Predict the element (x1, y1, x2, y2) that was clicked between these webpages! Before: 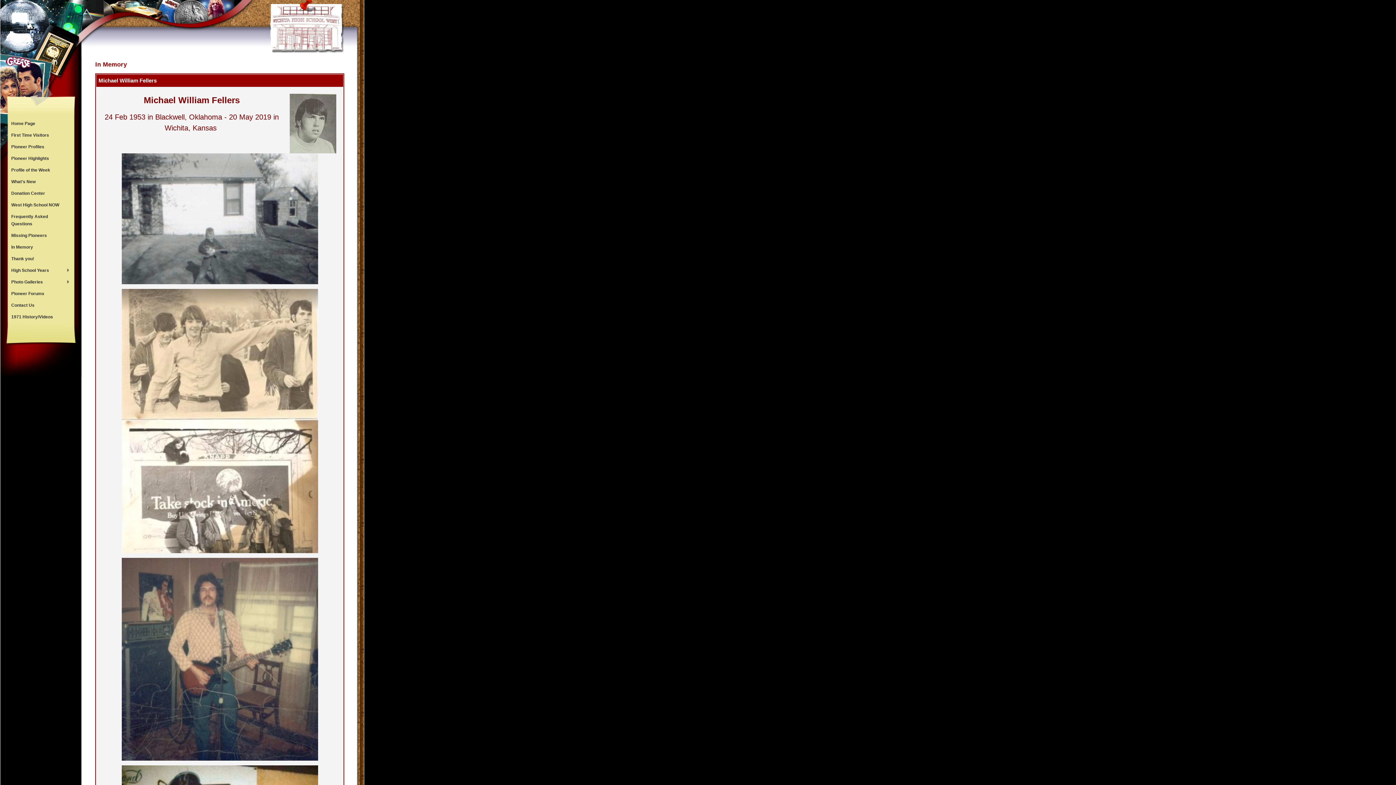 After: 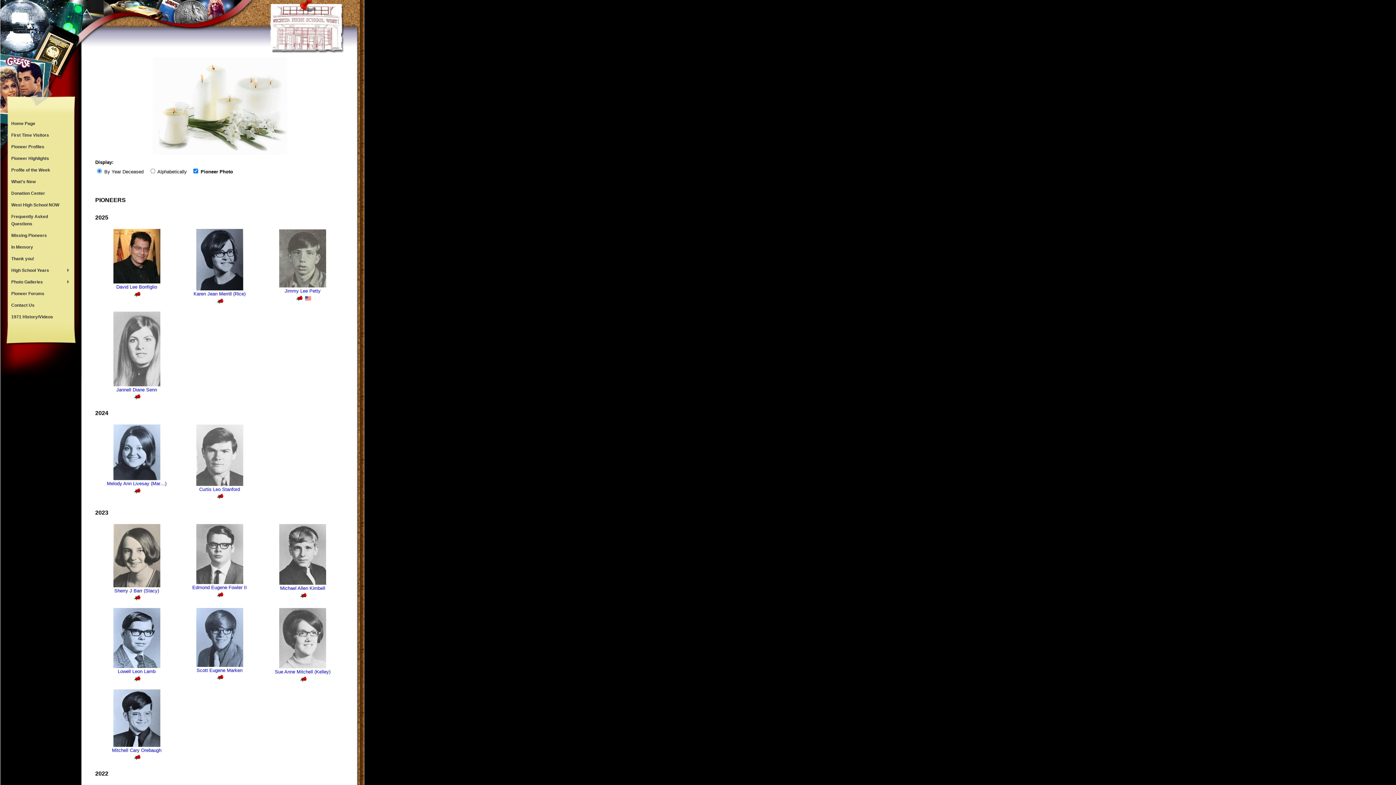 Action: label: In Memory bbox: (7, 241, 73, 253)